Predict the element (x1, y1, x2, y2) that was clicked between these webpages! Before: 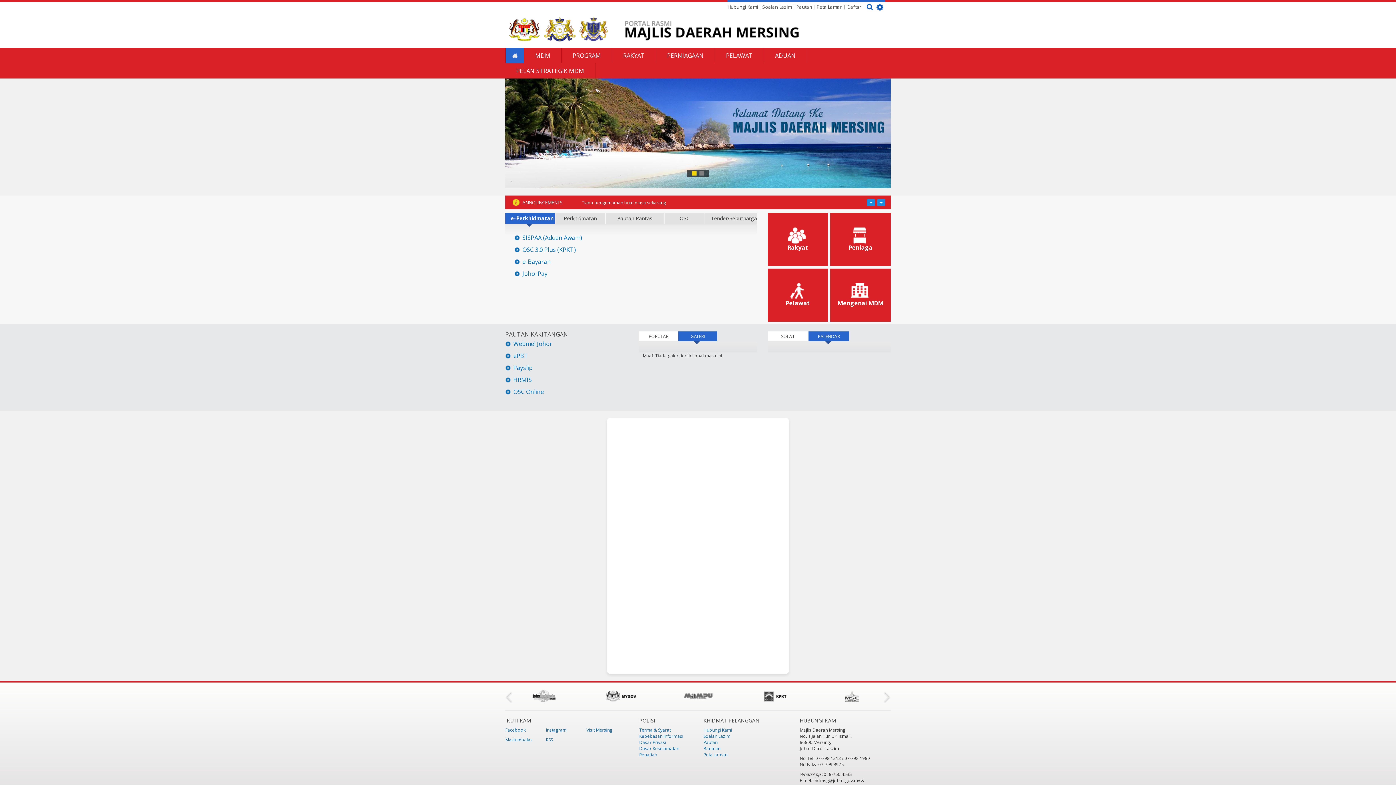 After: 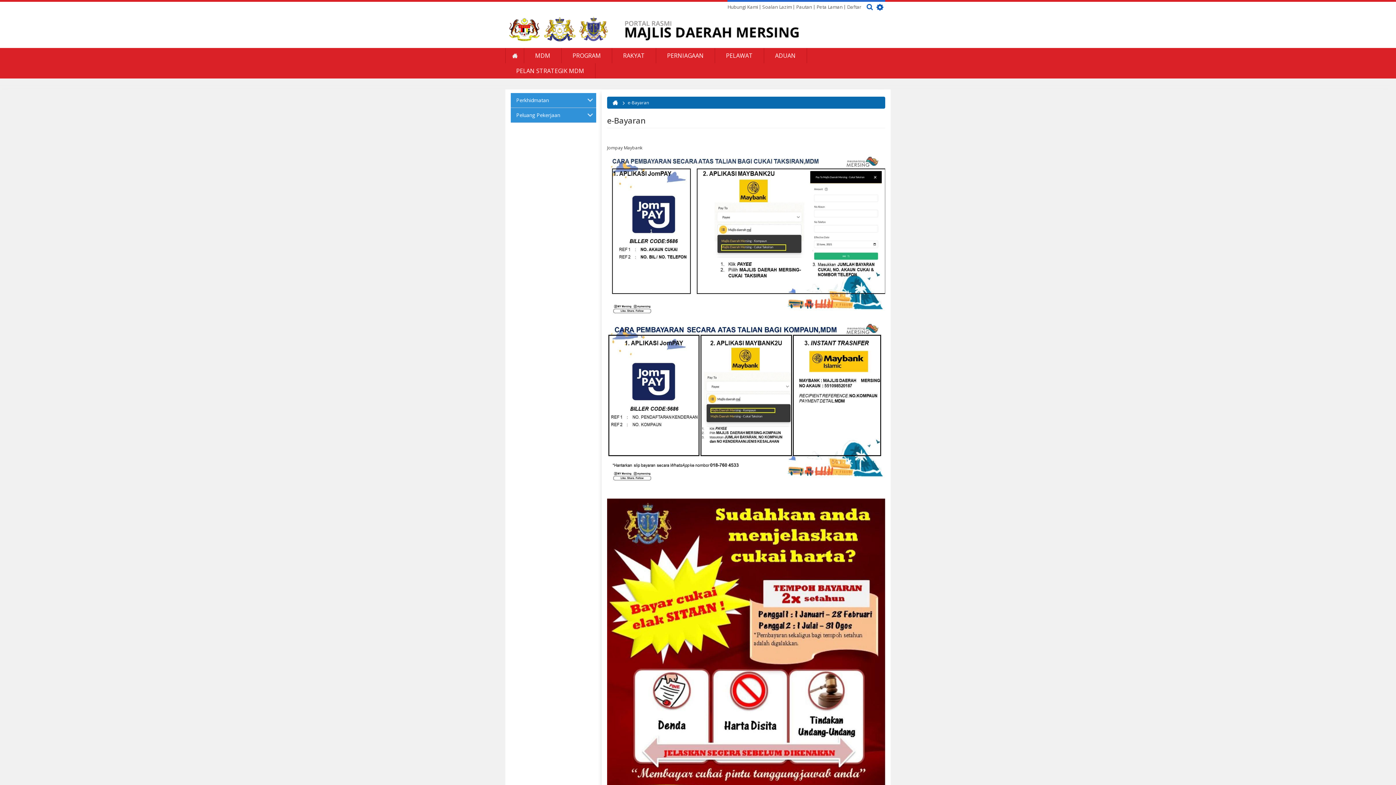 Action: label: e-Bayaran bbox: (522, 259, 550, 264)